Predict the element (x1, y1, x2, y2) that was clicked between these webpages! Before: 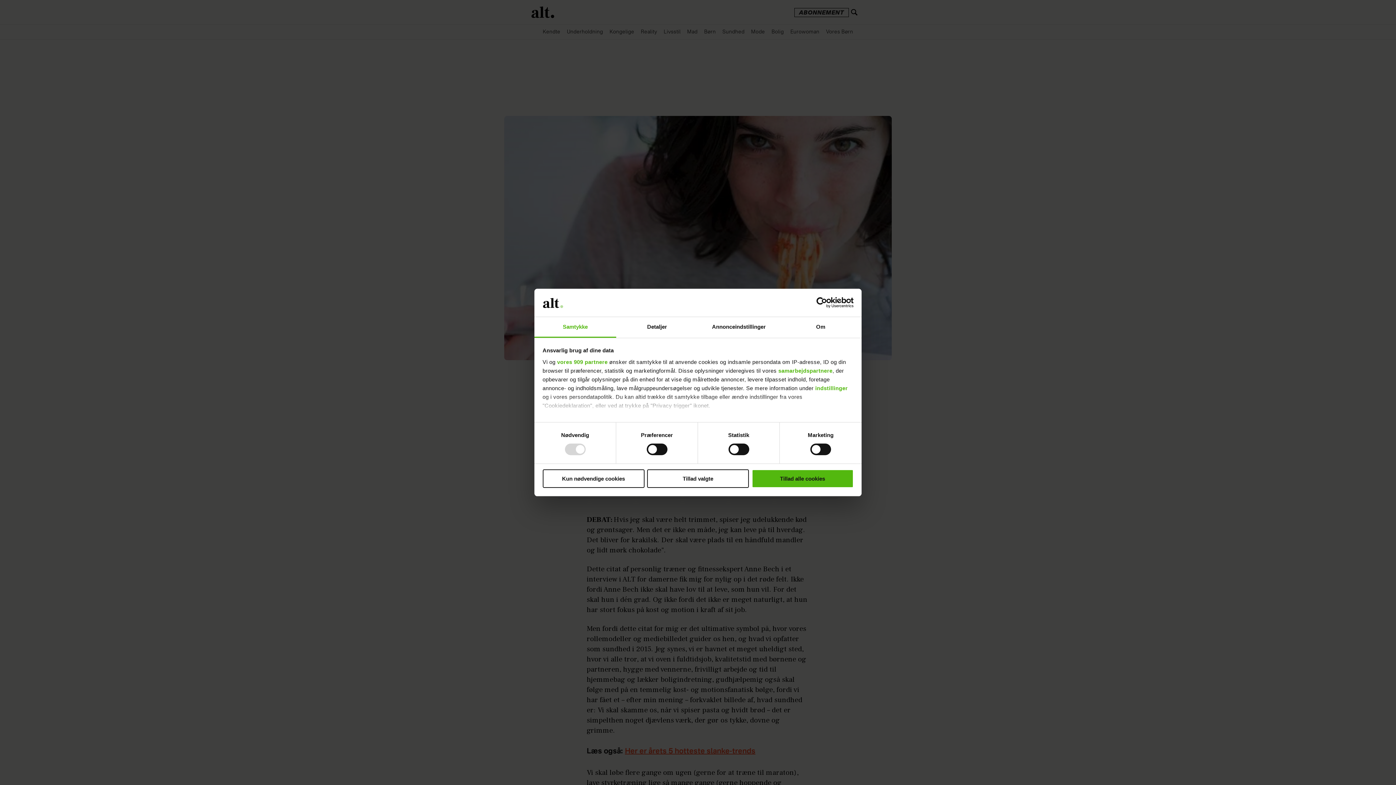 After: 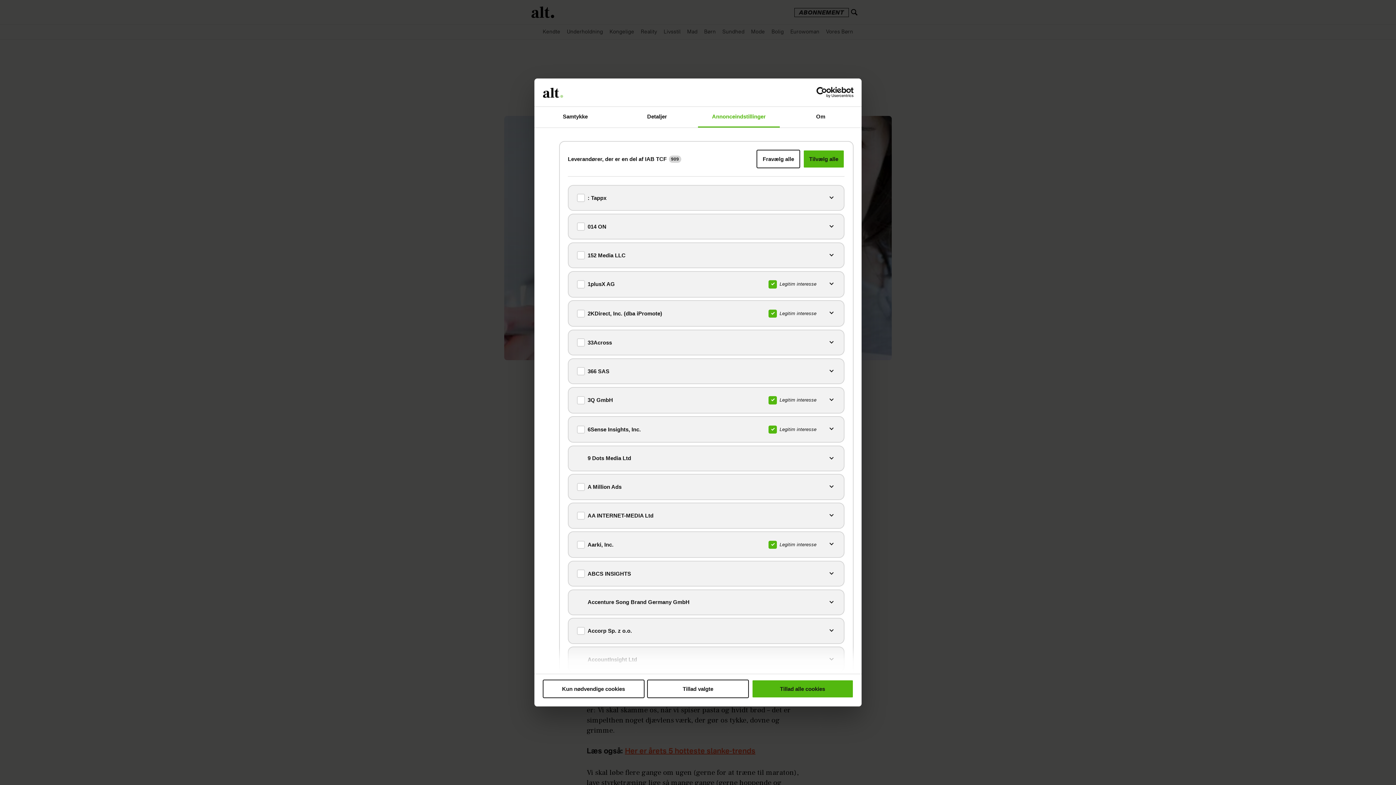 Action: bbox: (557, 359, 607, 365) label: vores 909 partnere